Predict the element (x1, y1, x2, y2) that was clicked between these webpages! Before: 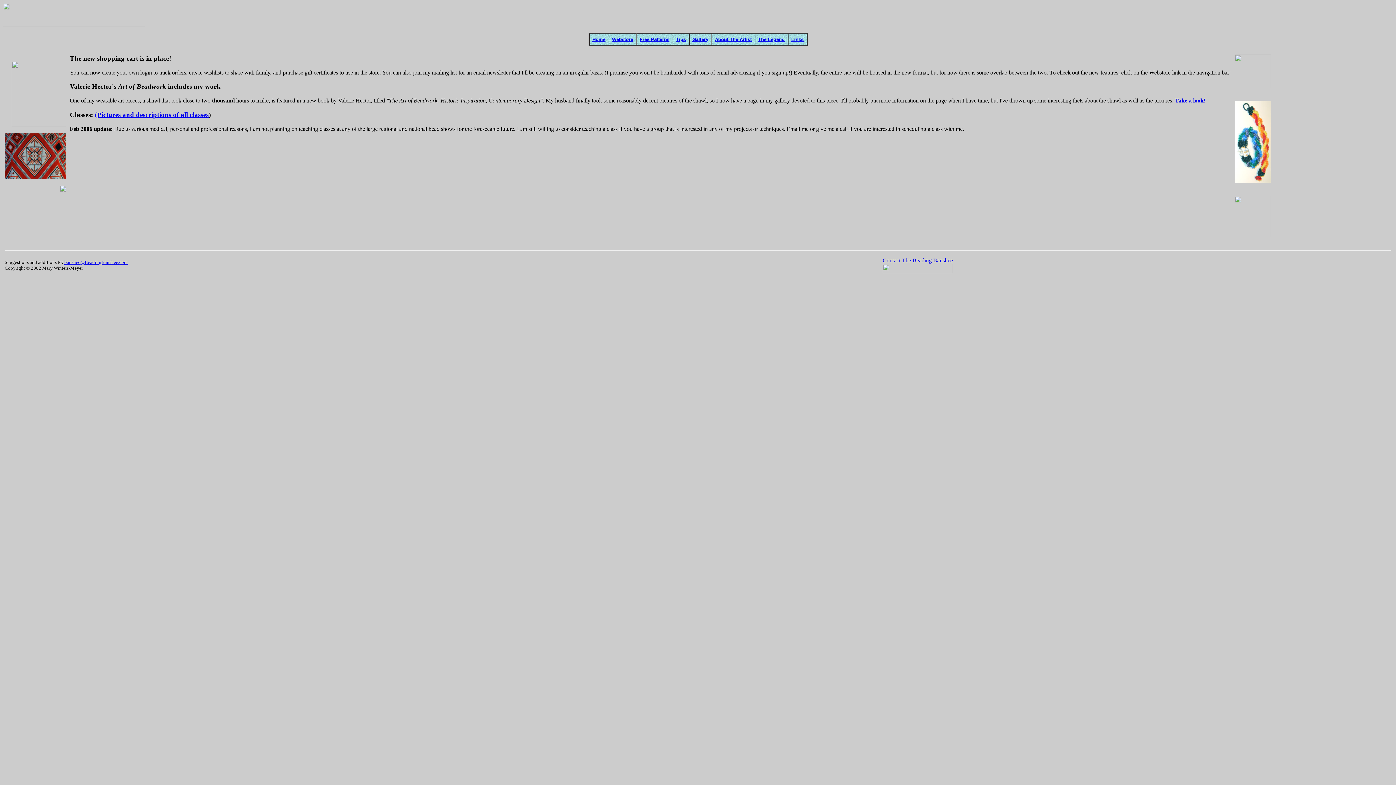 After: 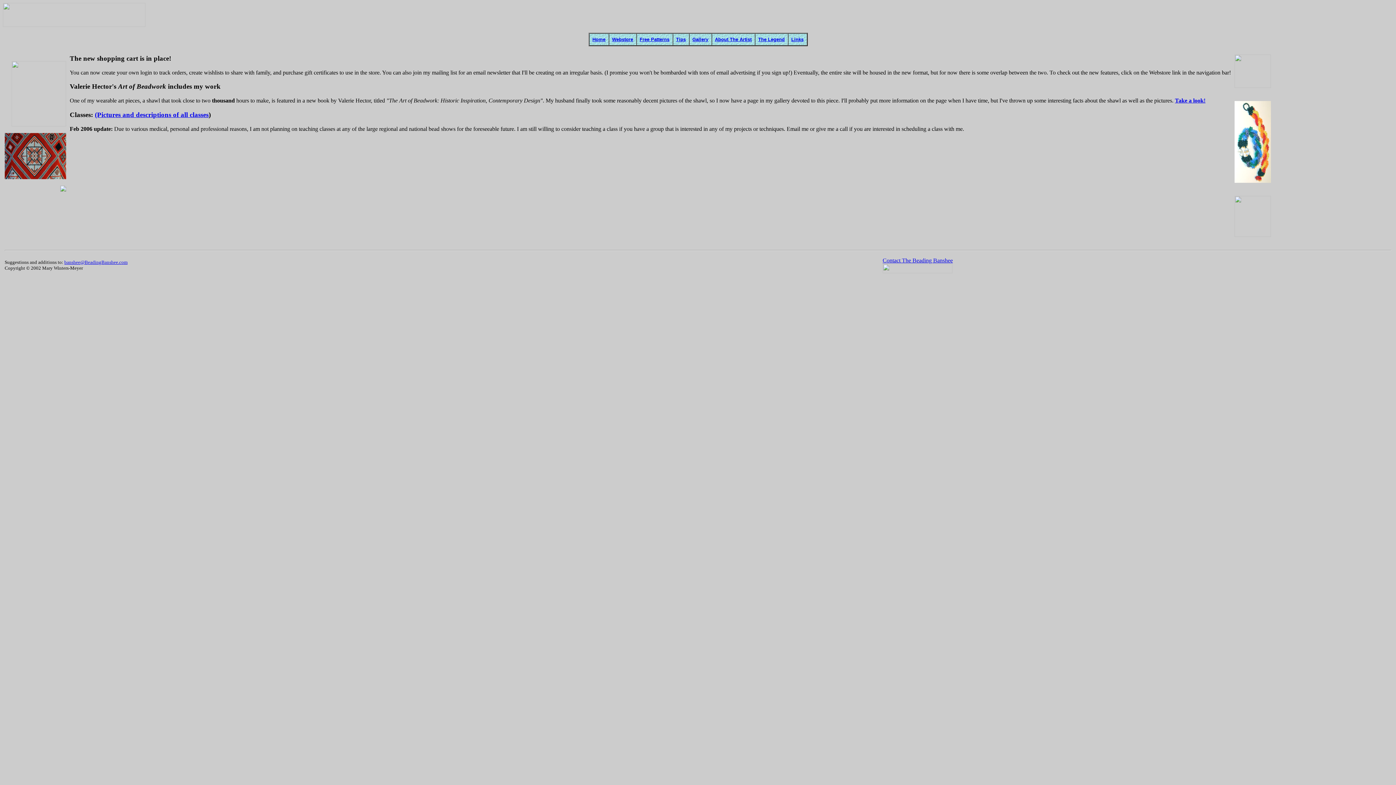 Action: bbox: (1175, 97, 1205, 103) label: Take a look!